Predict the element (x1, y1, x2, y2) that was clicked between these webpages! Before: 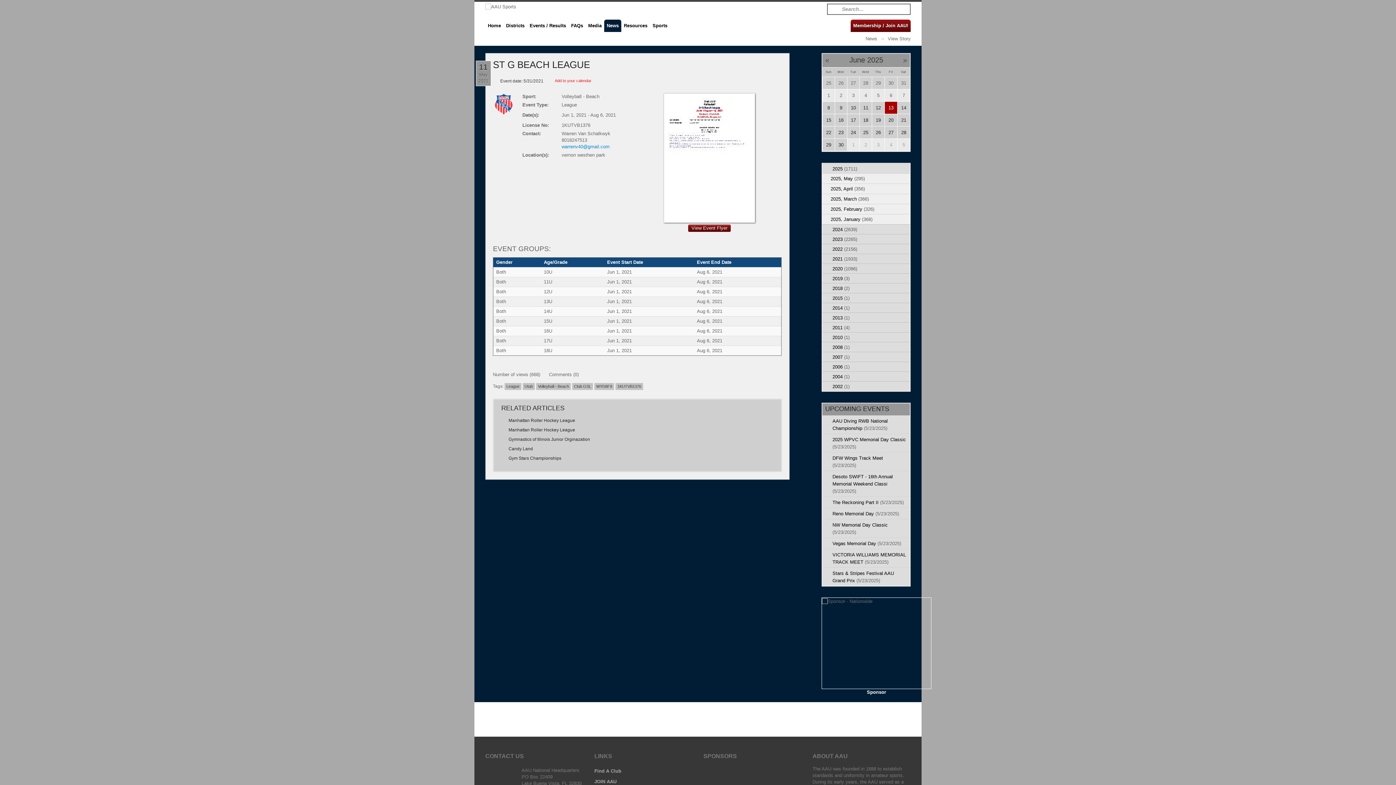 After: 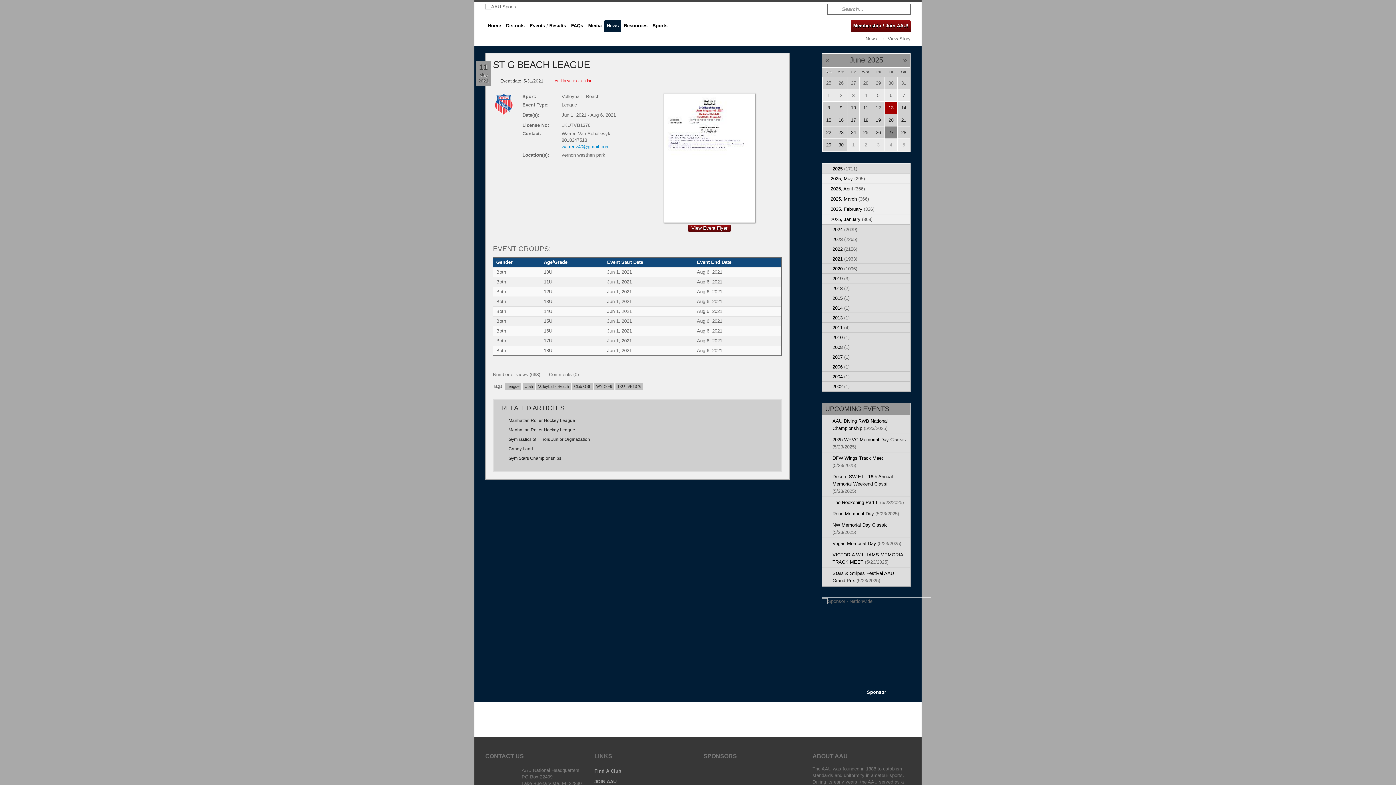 Action: bbox: (888, 129, 893, 135) label: 27